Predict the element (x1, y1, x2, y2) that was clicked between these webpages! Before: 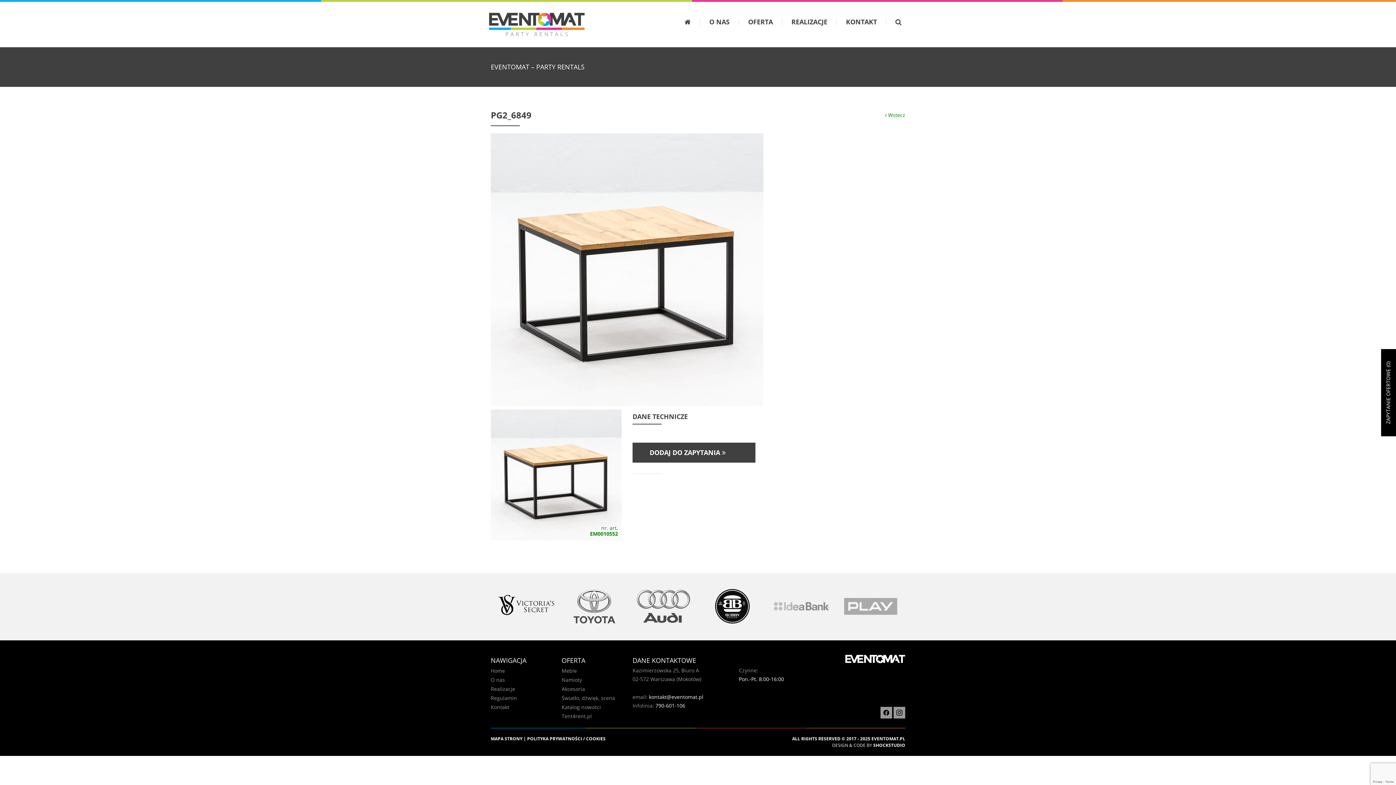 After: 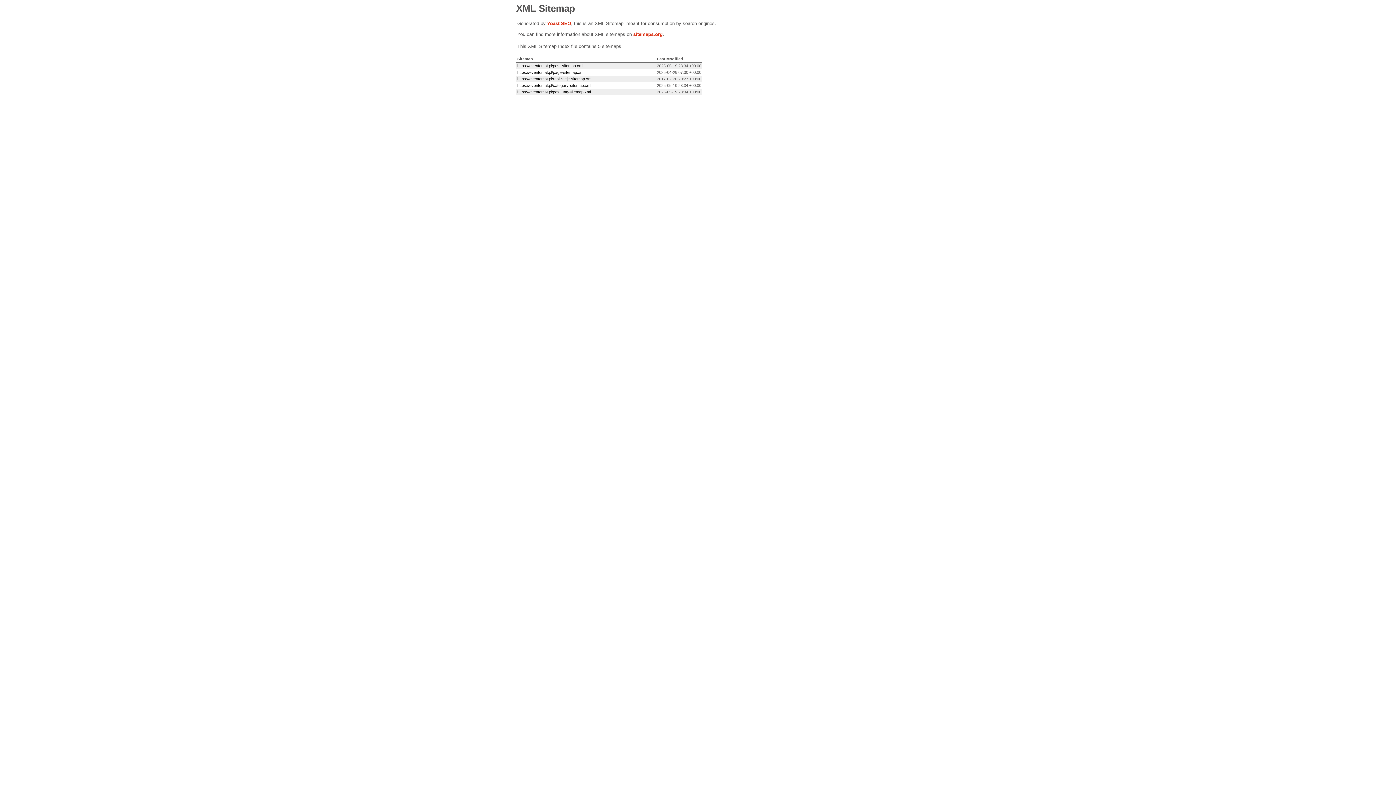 Action: label: MAPA STRONY bbox: (490, 736, 522, 742)